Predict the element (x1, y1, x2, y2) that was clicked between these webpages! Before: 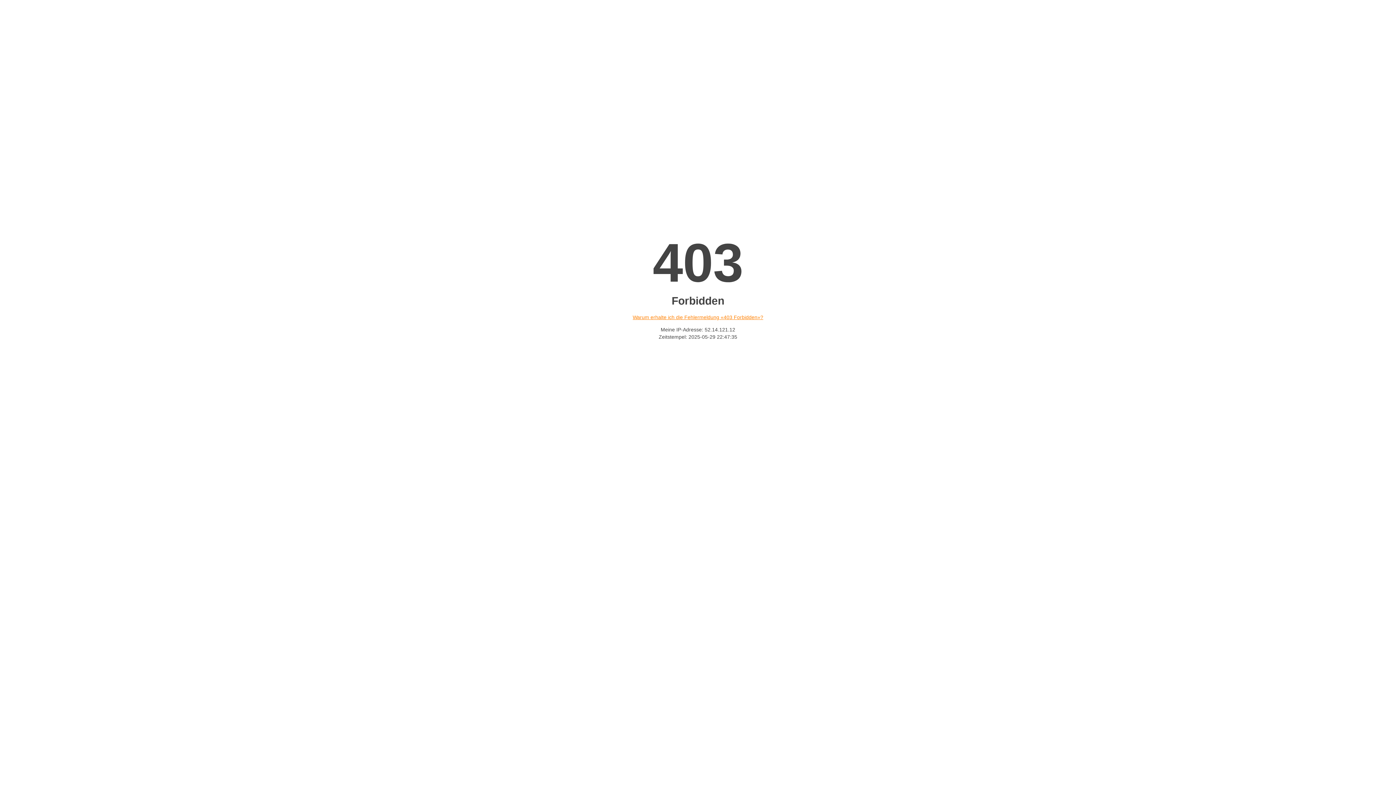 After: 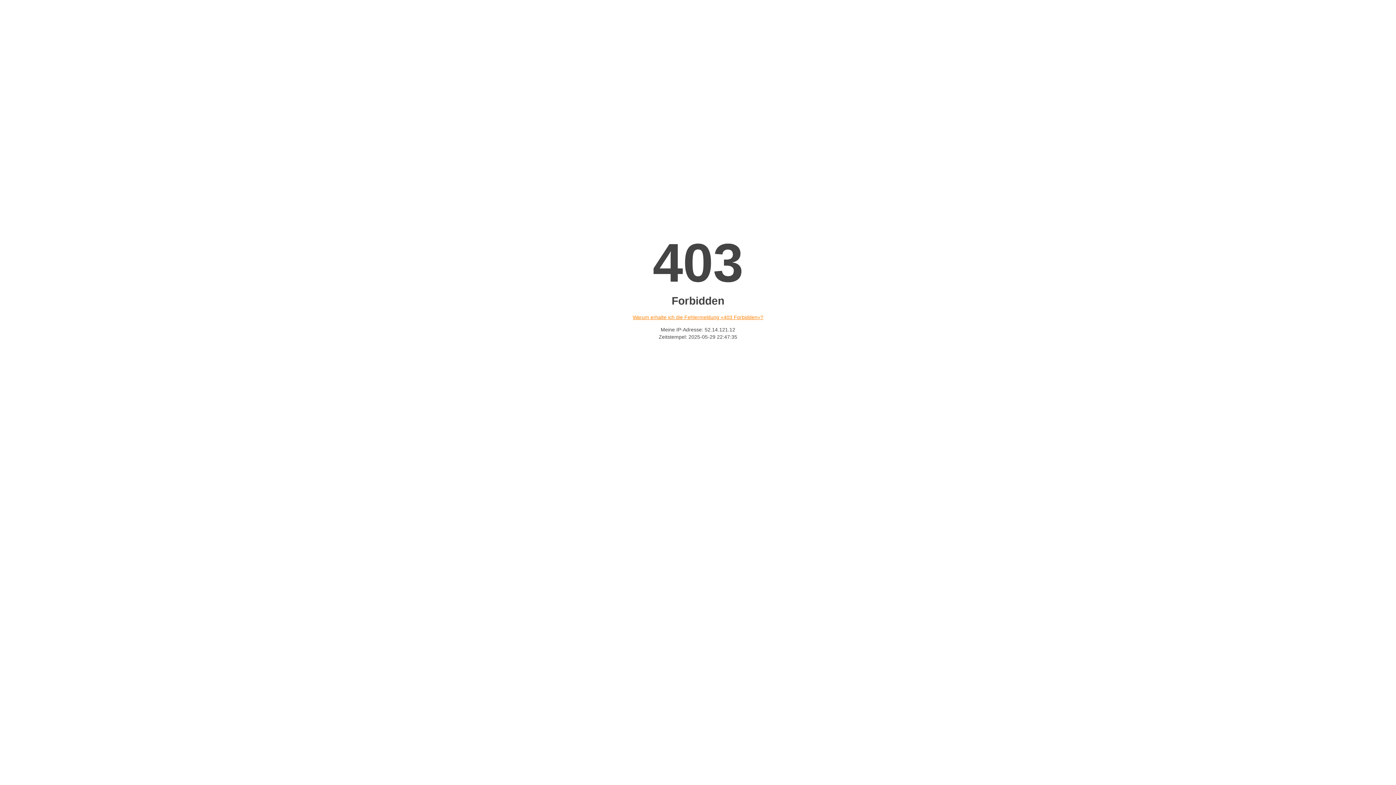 Action: bbox: (632, 314, 763, 320) label: Warum erhalte ich die Fehlermeldung «403 Forbidden»?